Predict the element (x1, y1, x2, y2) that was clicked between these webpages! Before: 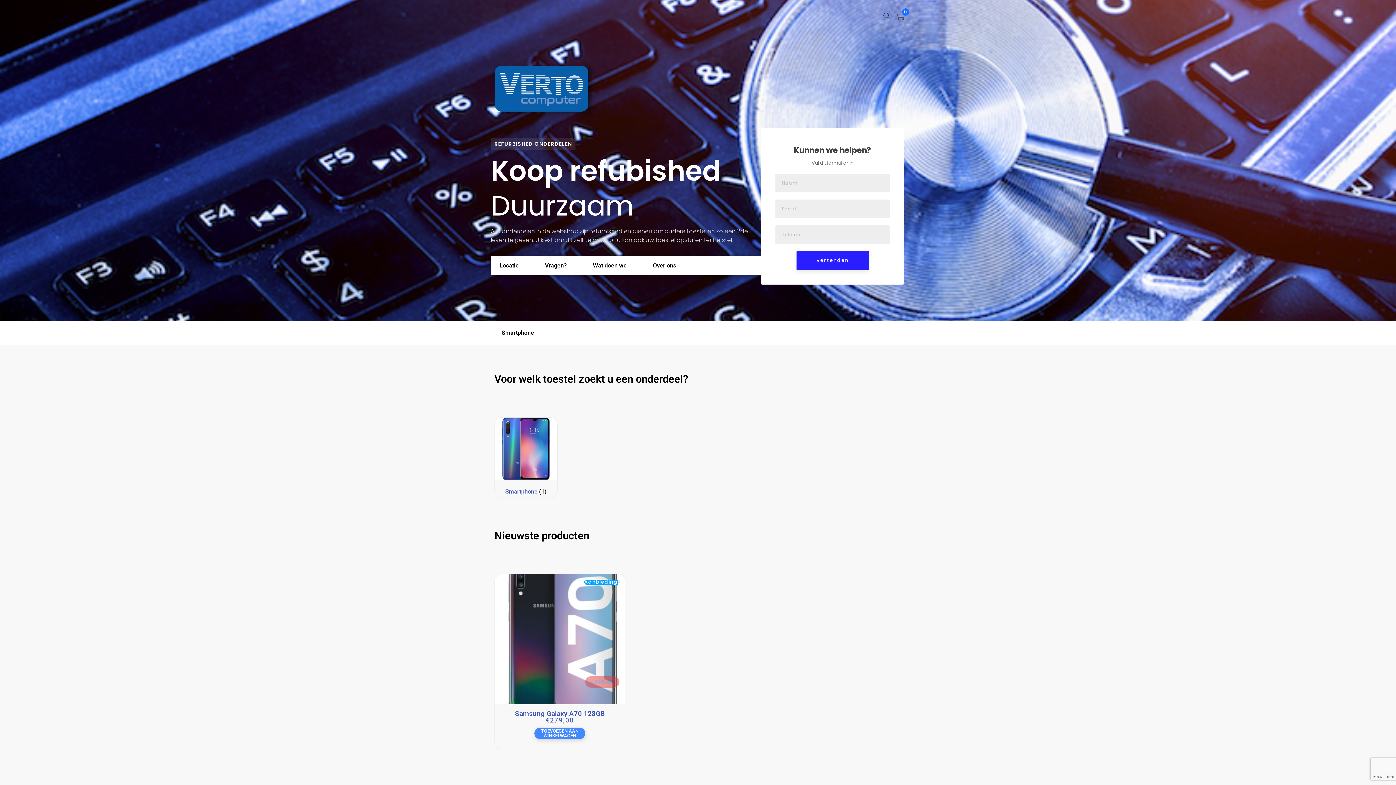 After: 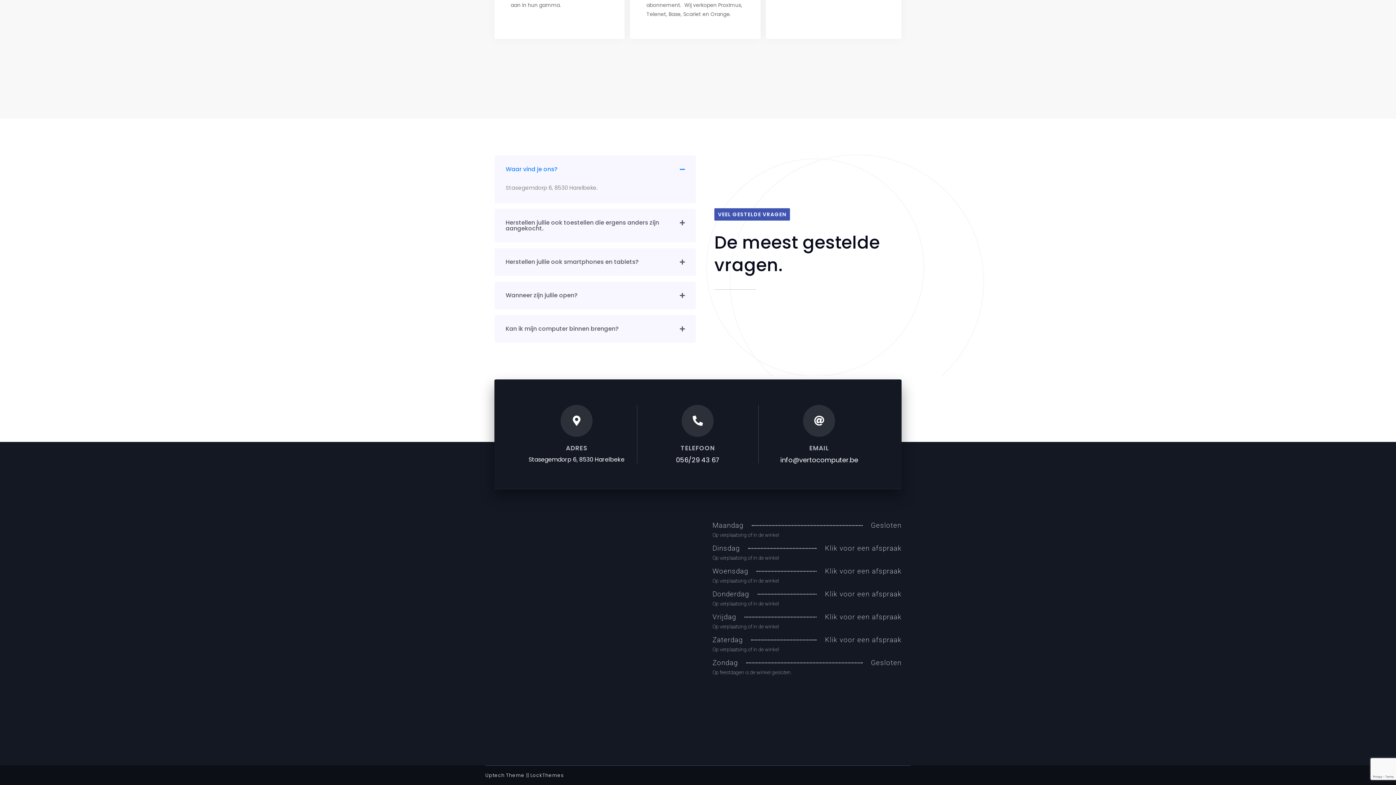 Action: label: Vragen? bbox: (536, 256, 575, 275)